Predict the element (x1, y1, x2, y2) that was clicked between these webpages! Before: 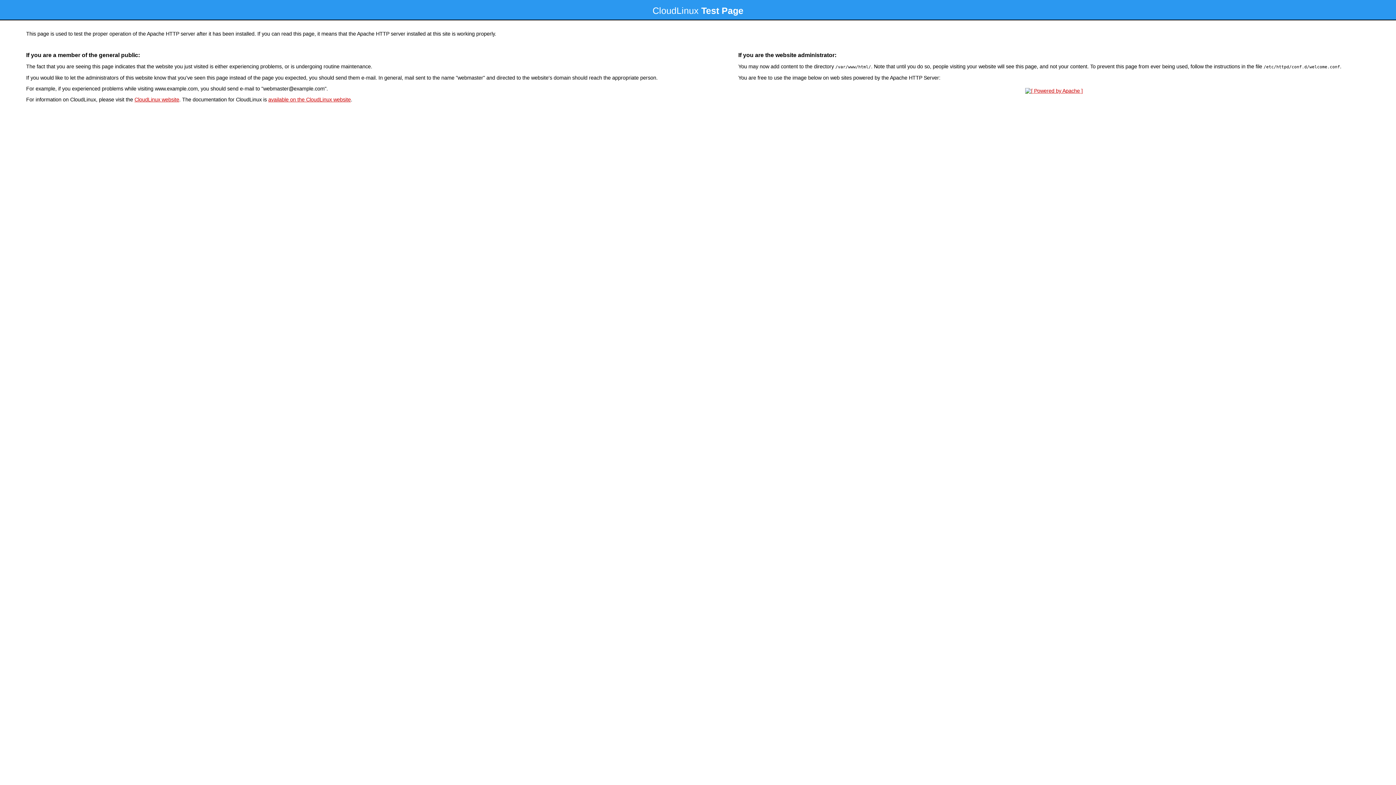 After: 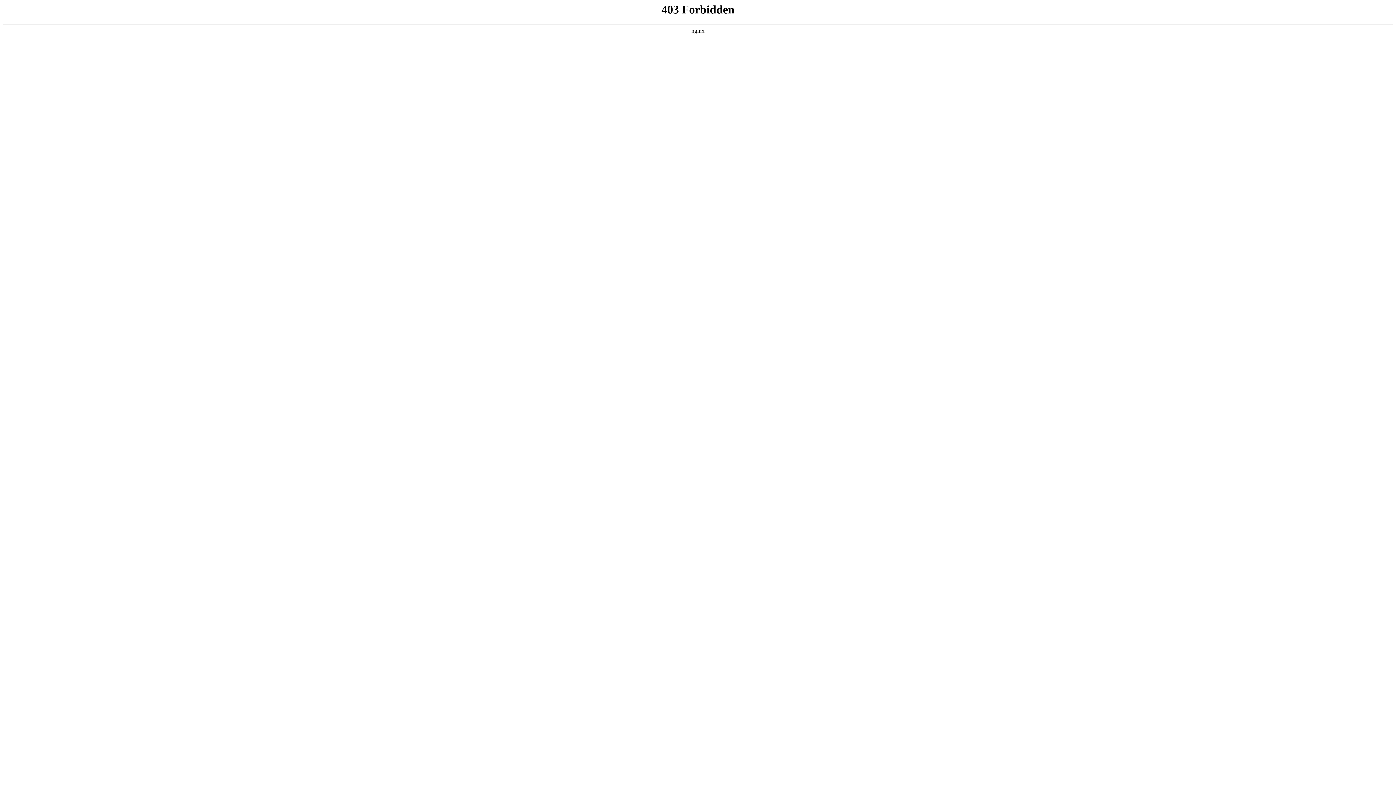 Action: label: CloudLinux website bbox: (134, 96, 179, 102)